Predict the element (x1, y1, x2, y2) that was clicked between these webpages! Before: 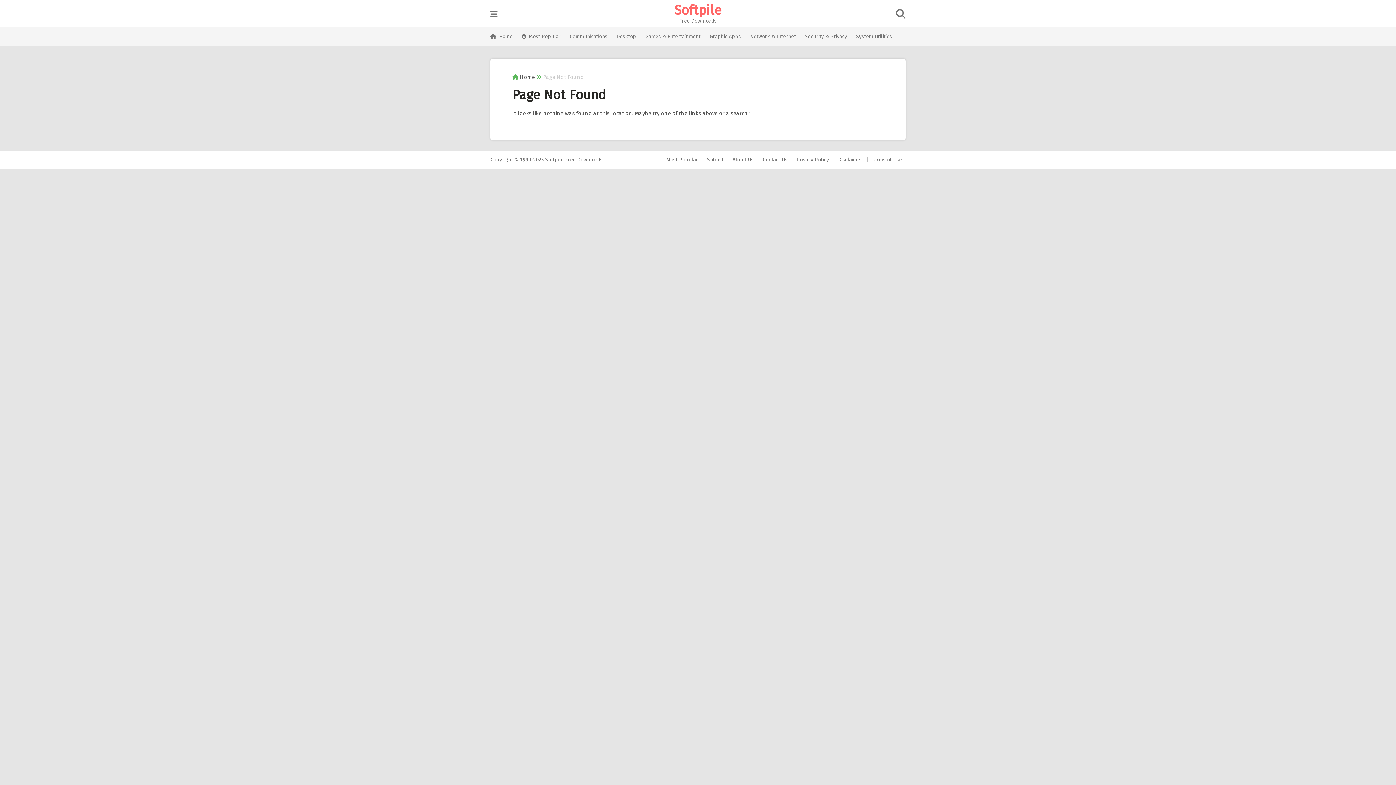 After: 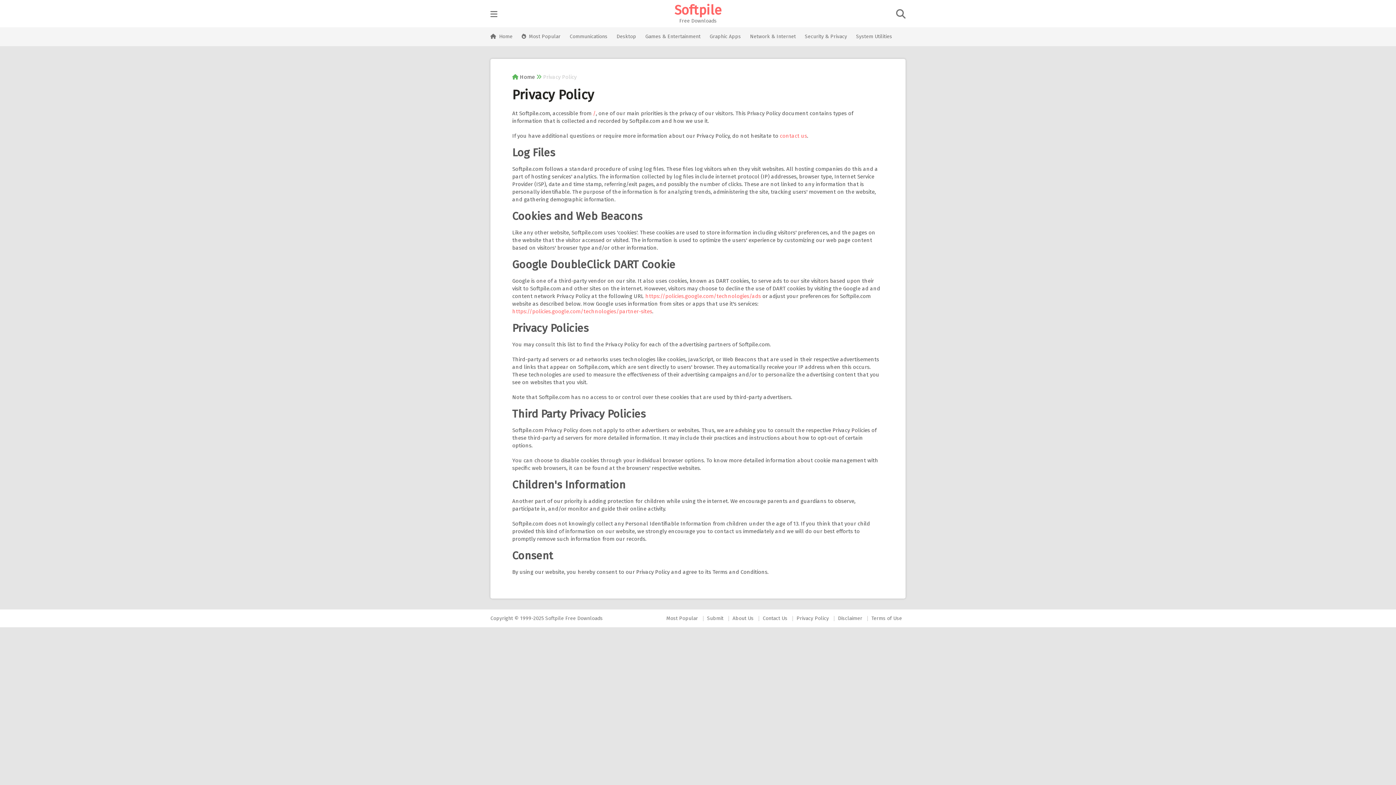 Action: label: Privacy Policy bbox: (793, 156, 832, 162)